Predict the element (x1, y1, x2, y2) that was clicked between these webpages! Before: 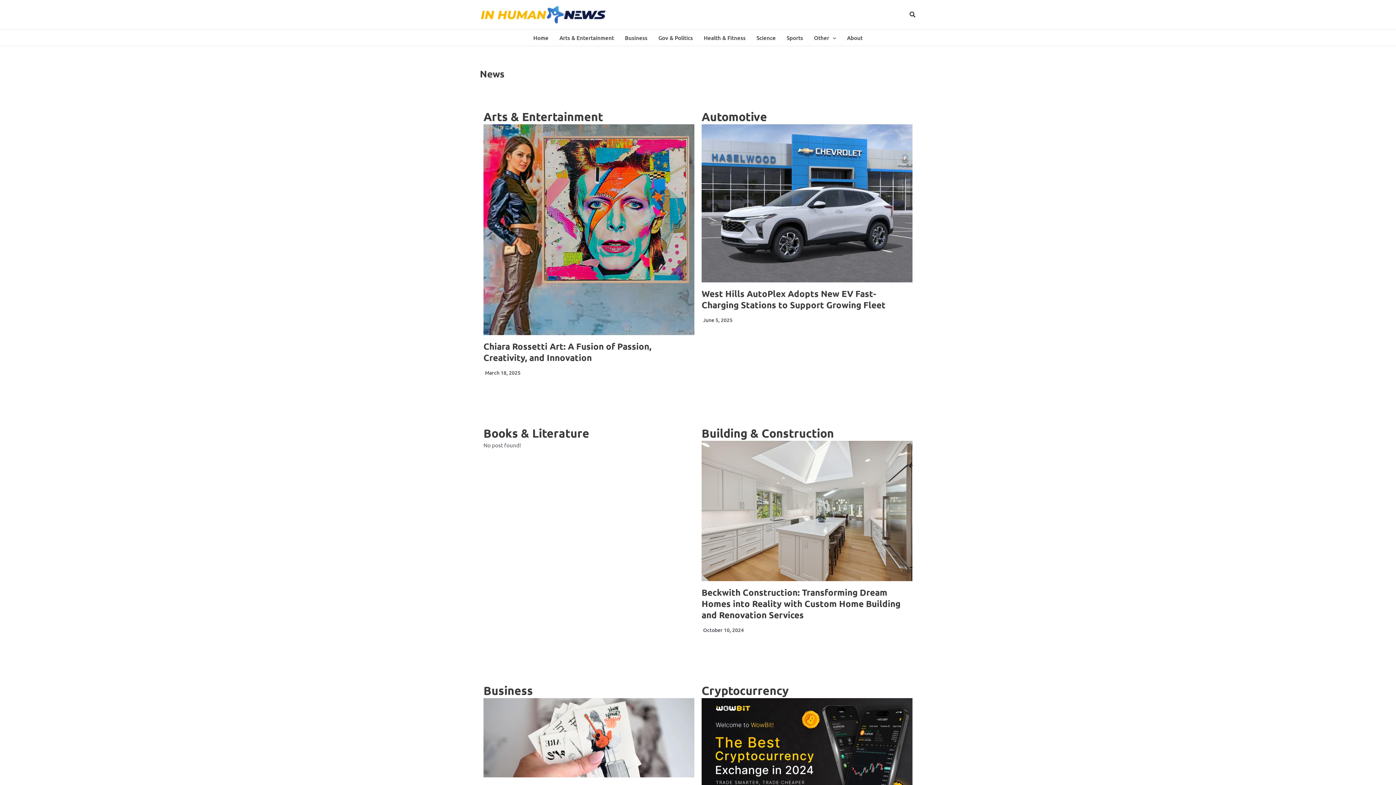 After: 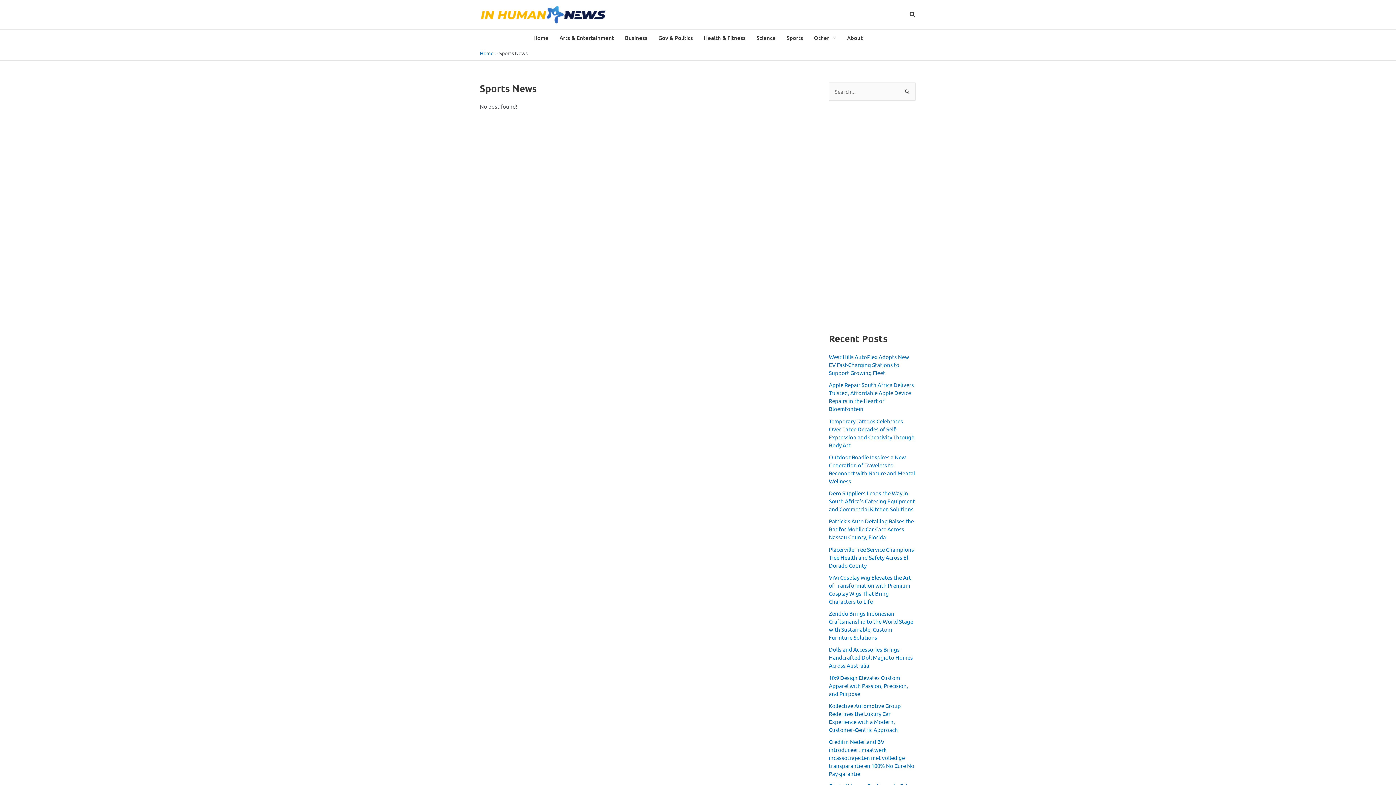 Action: bbox: (781, 29, 808, 45) label: Sports